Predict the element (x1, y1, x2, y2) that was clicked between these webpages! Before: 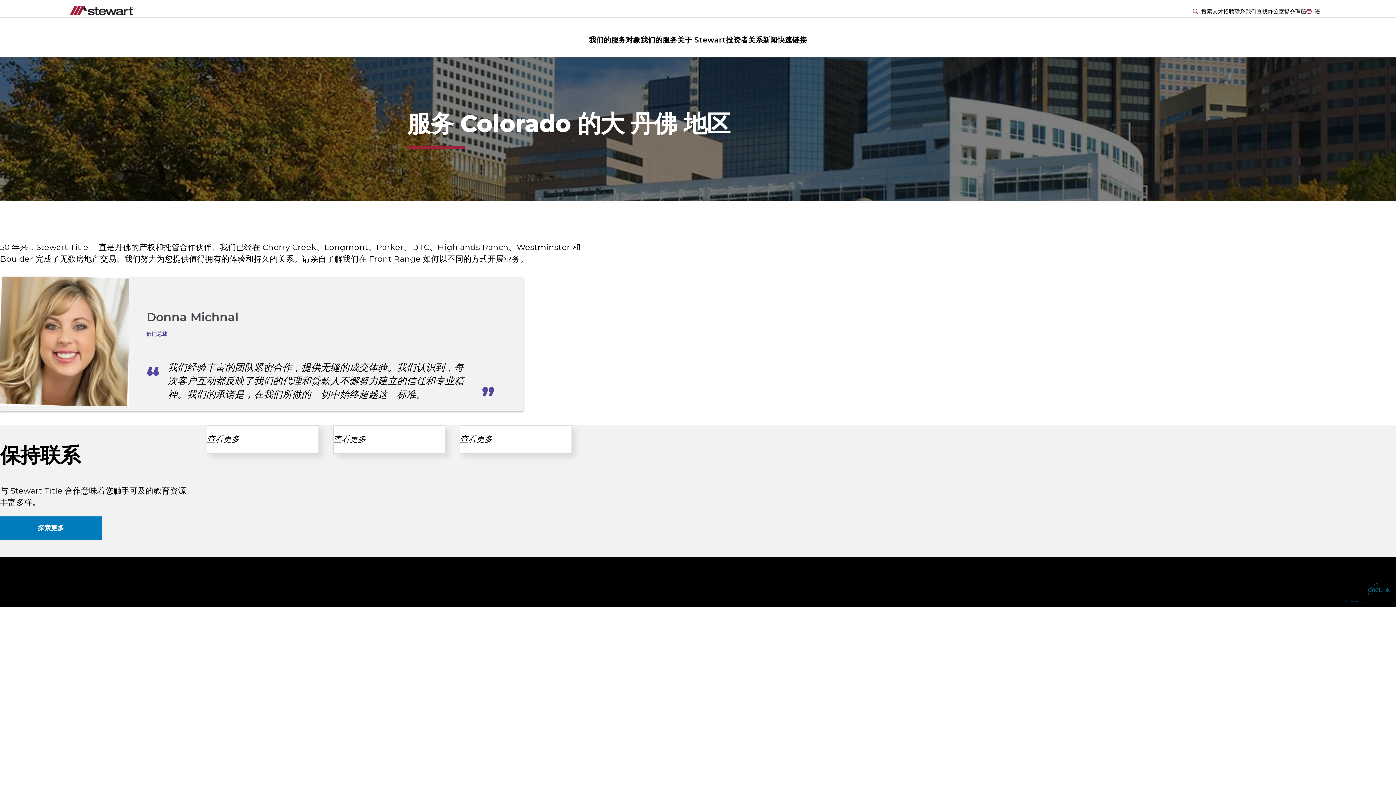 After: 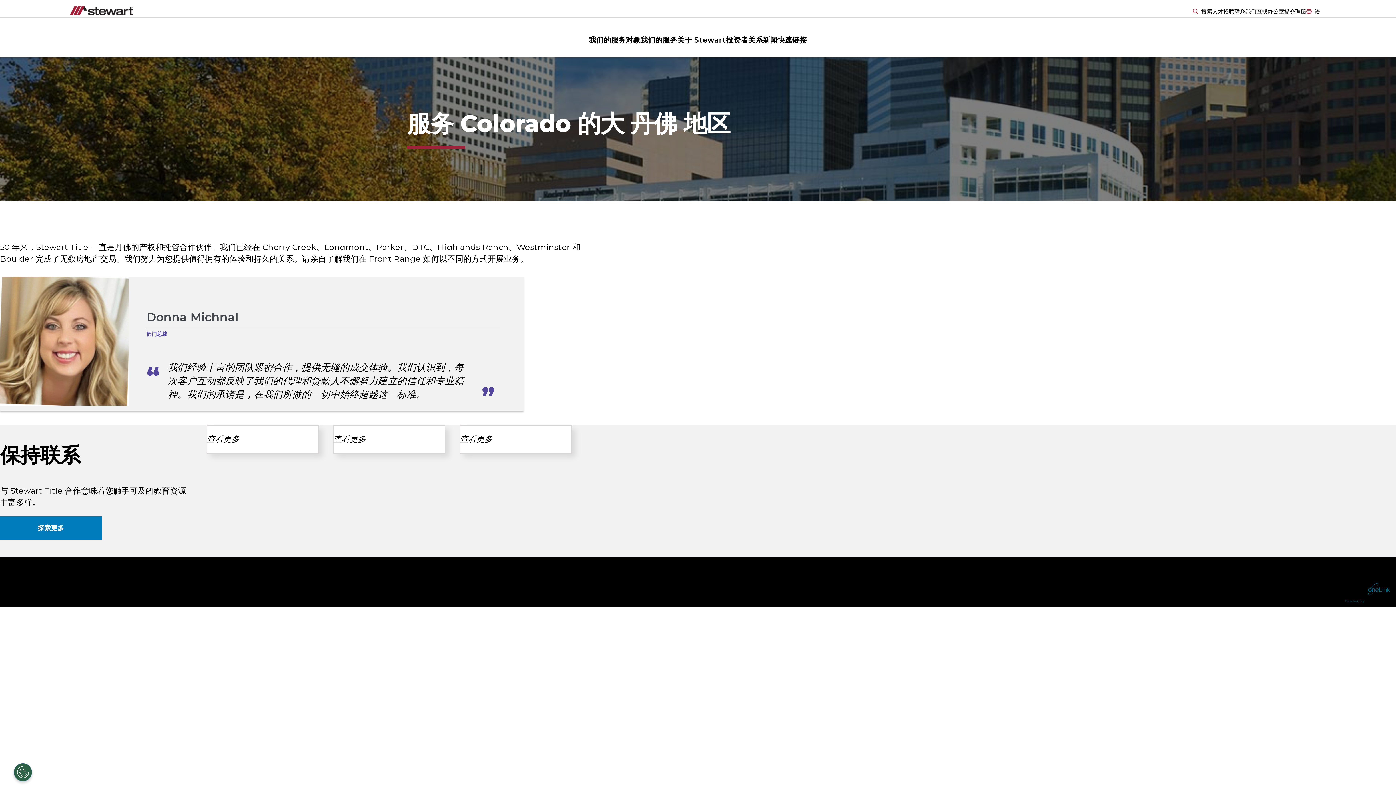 Action: bbox: (1365, 599, 1396, 603)